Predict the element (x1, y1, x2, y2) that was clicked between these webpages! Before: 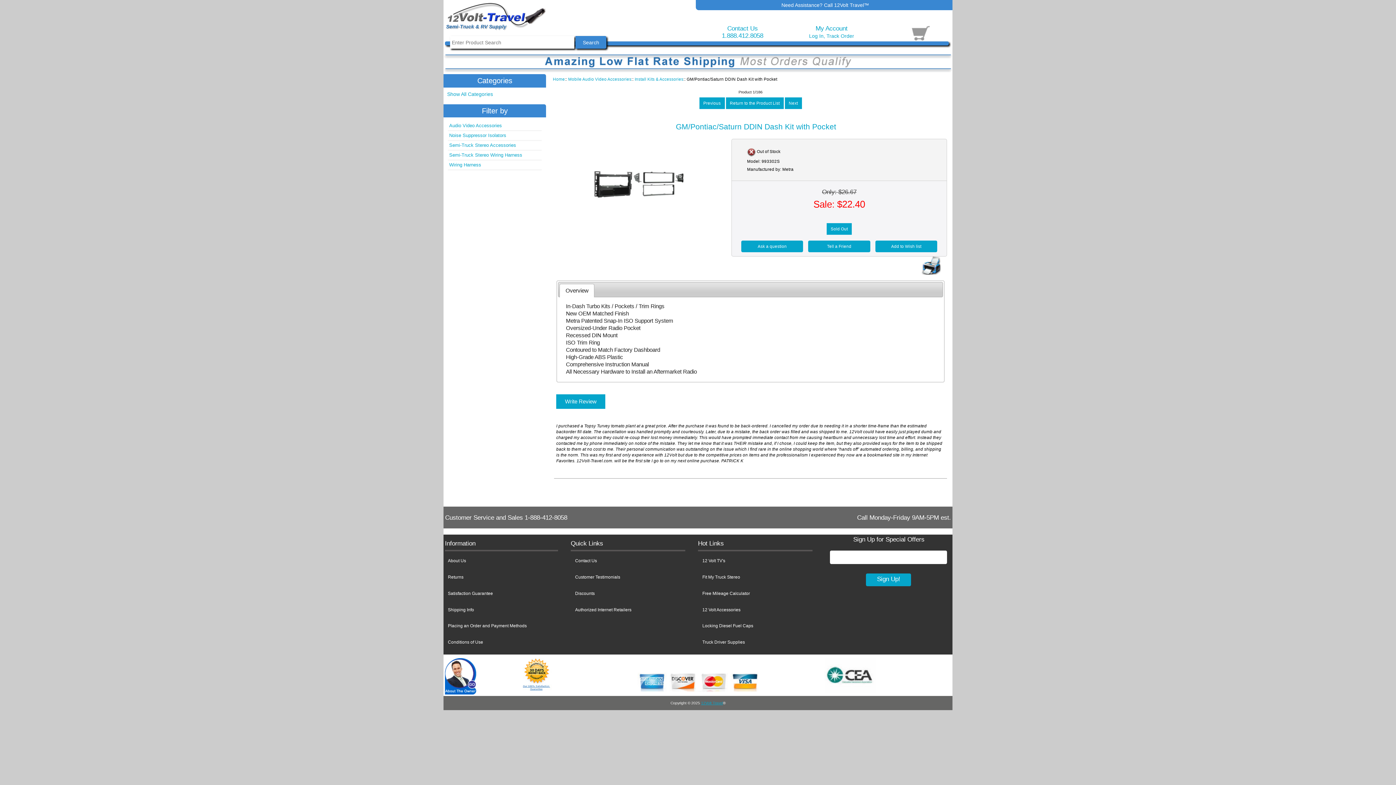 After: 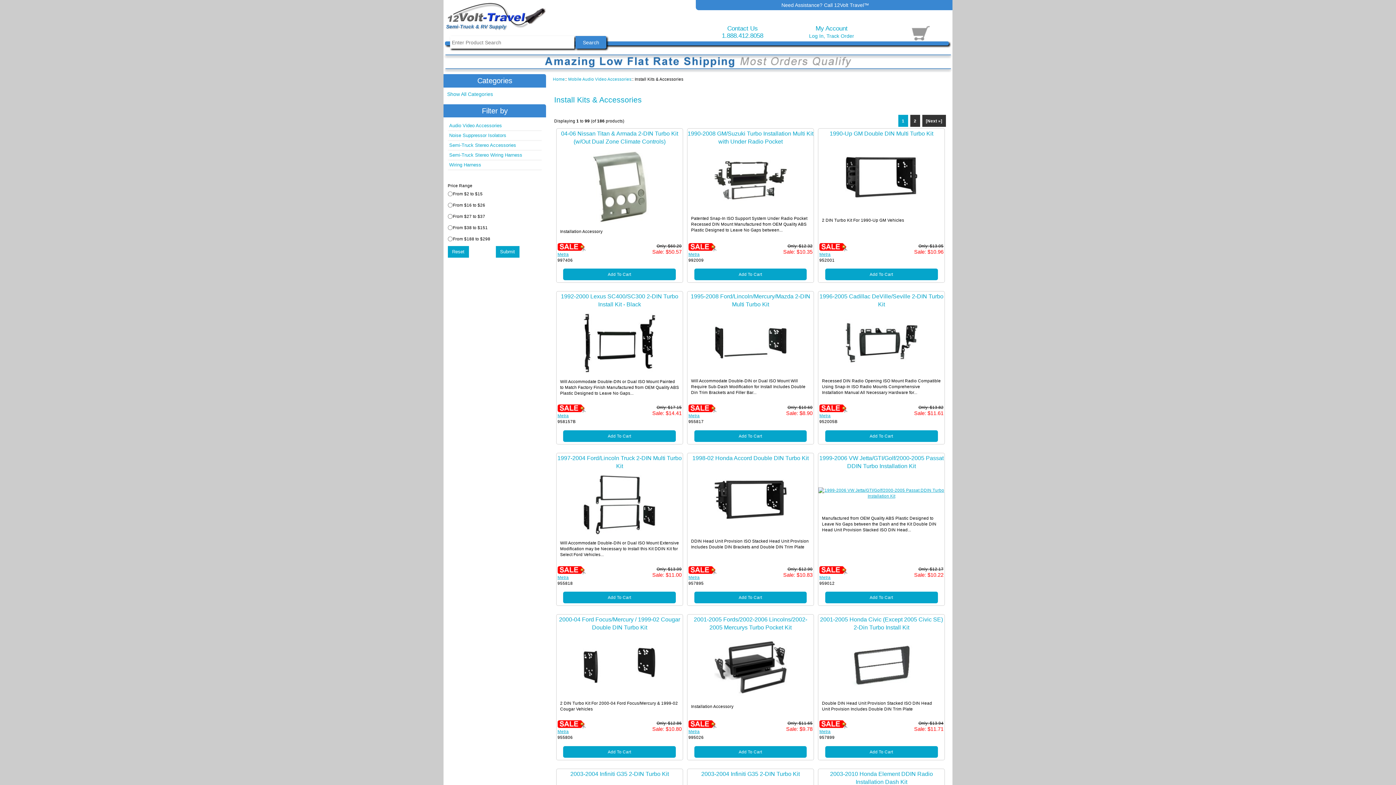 Action: label:  Return to the Product List  bbox: (726, 100, 783, 105)